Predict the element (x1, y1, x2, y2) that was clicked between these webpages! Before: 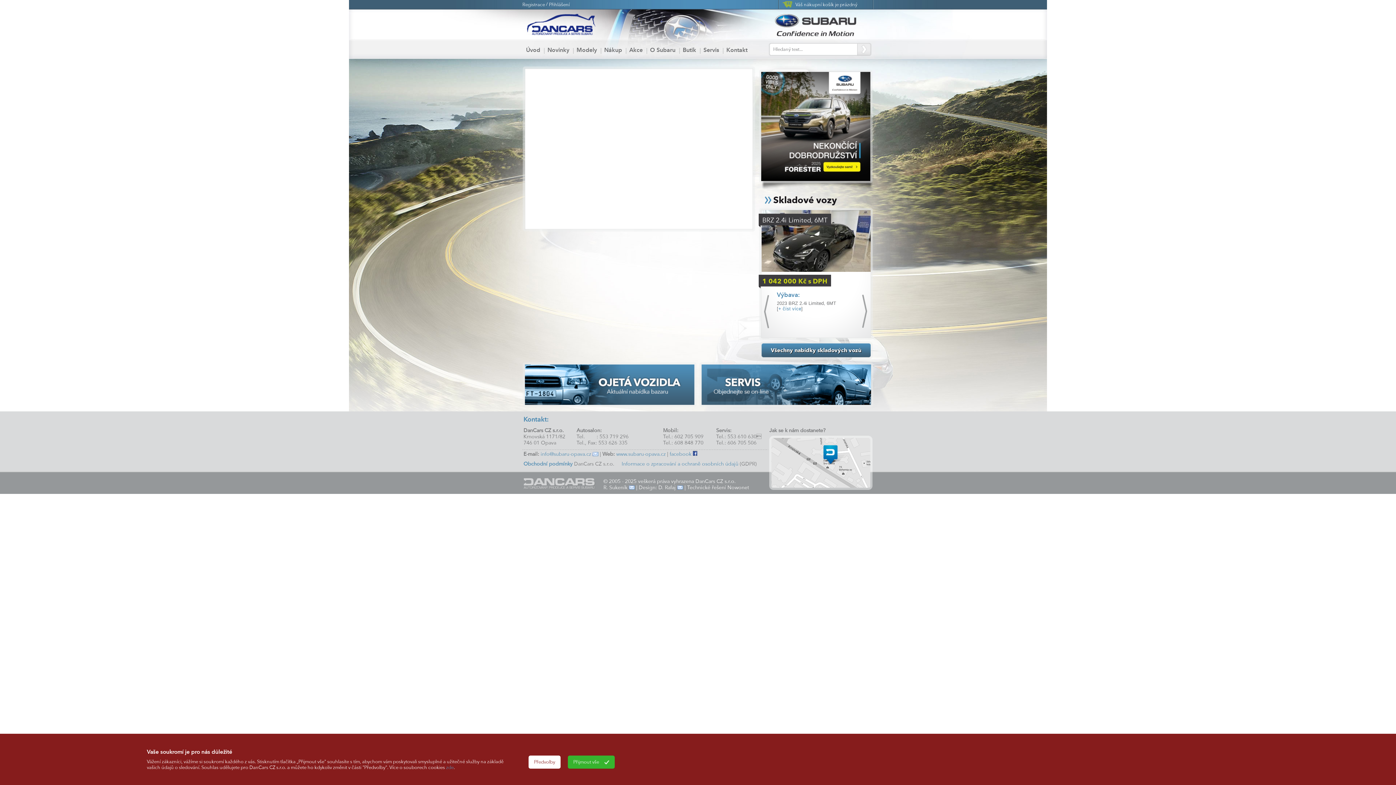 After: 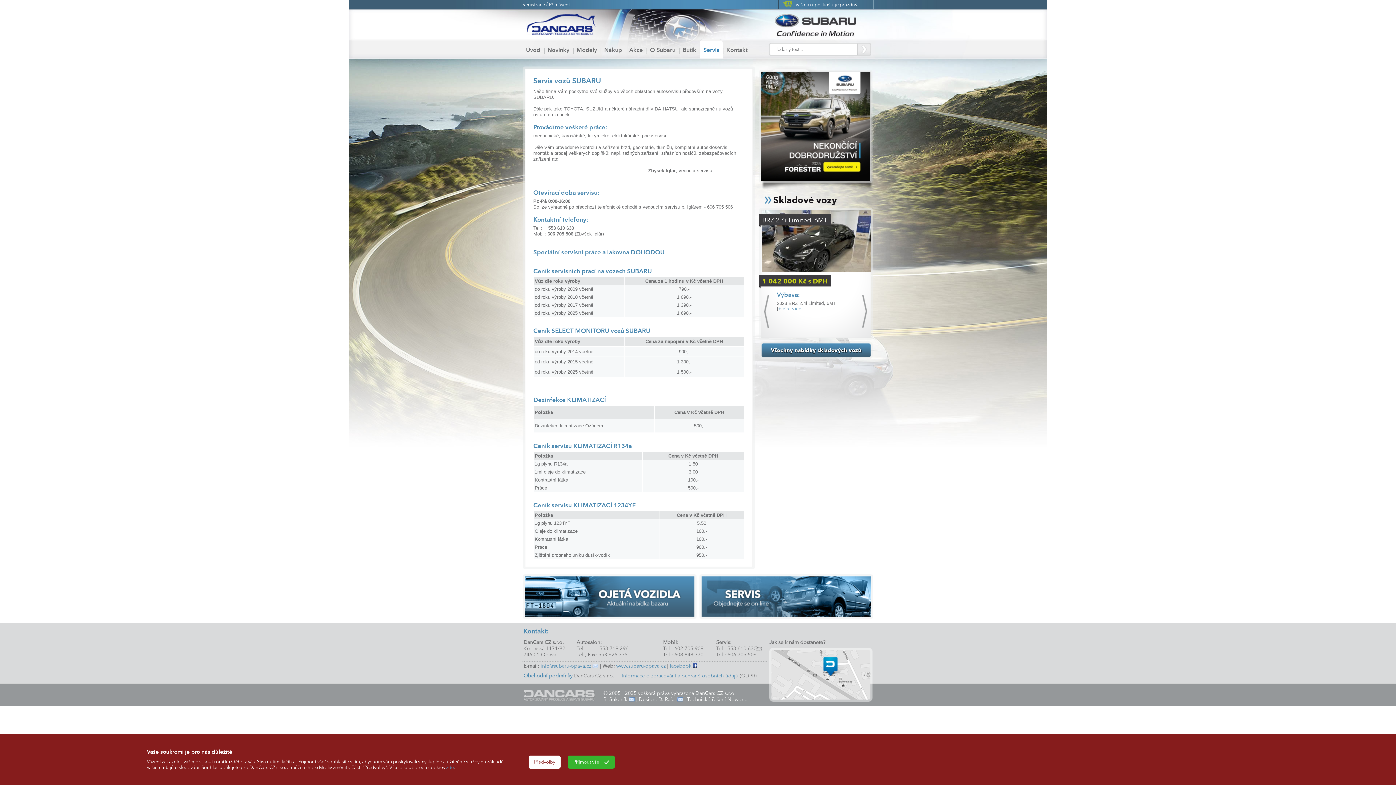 Action: bbox: (700, 39, 722, 58) label: Servis